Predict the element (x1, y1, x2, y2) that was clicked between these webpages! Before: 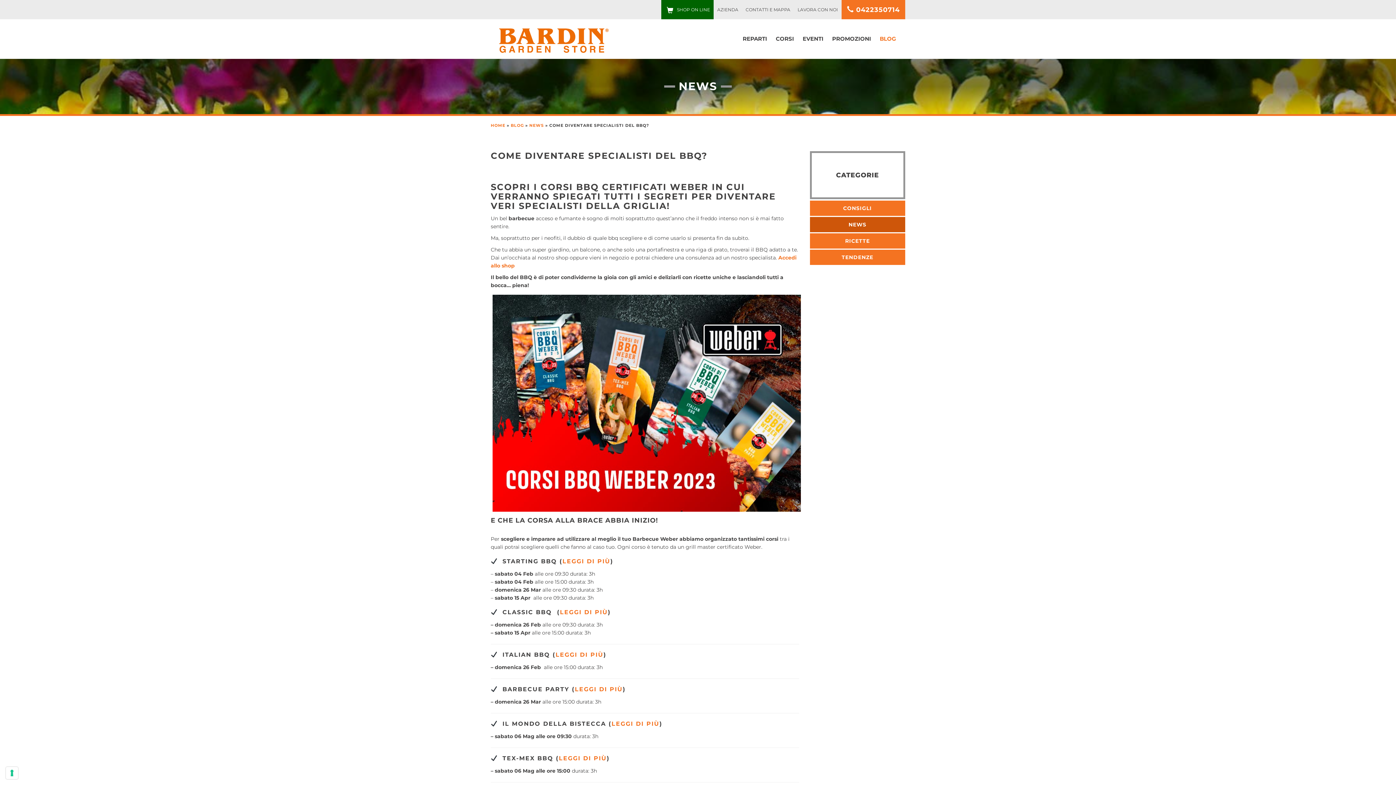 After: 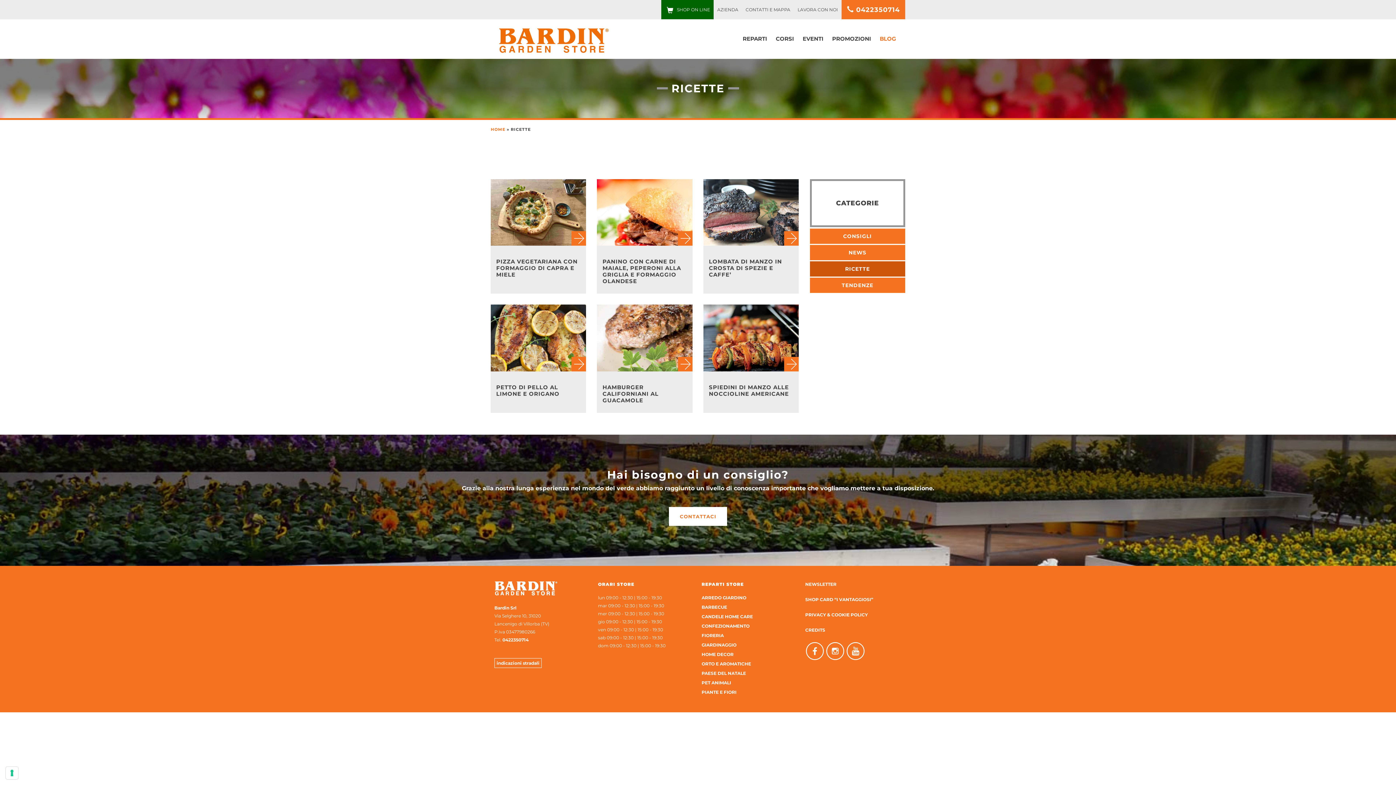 Action: label: RICETTE bbox: (810, 233, 905, 248)